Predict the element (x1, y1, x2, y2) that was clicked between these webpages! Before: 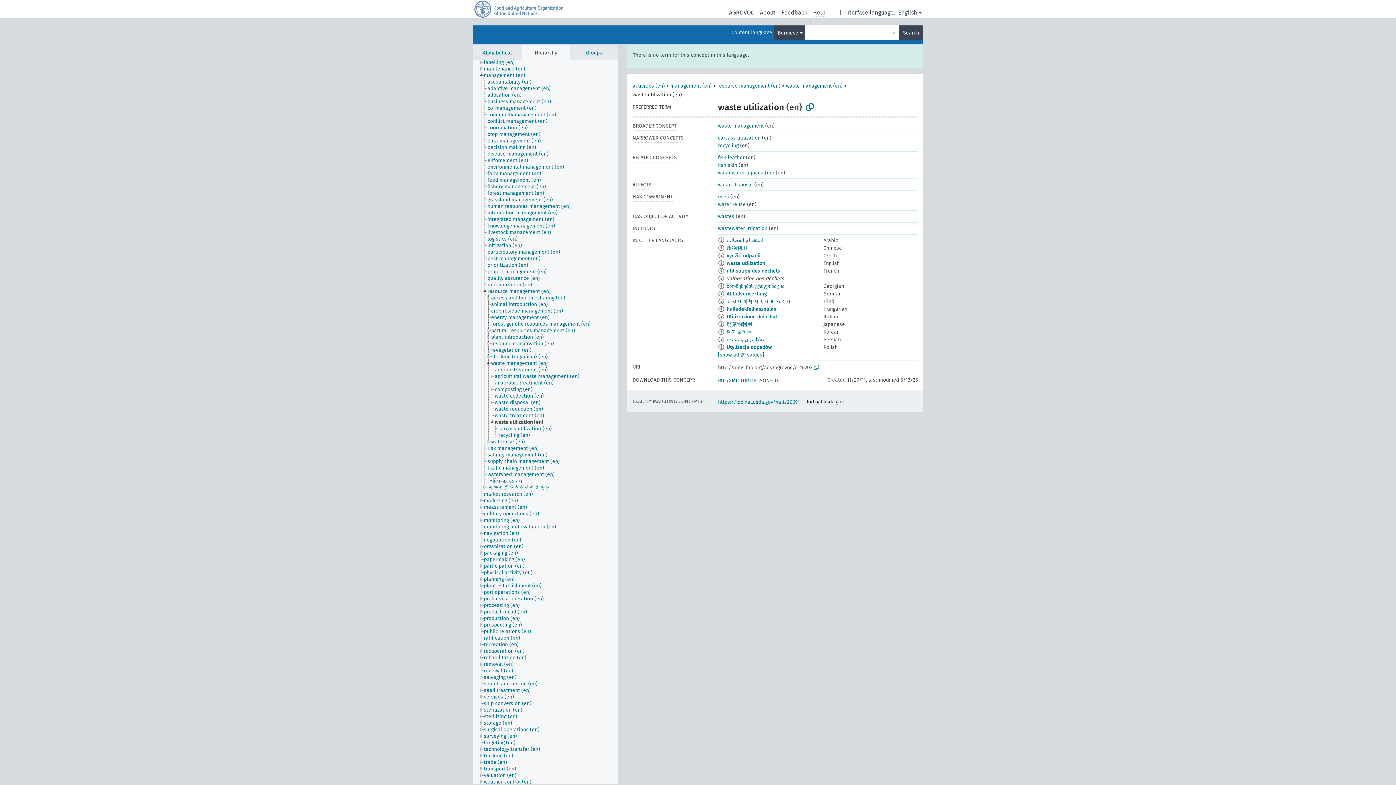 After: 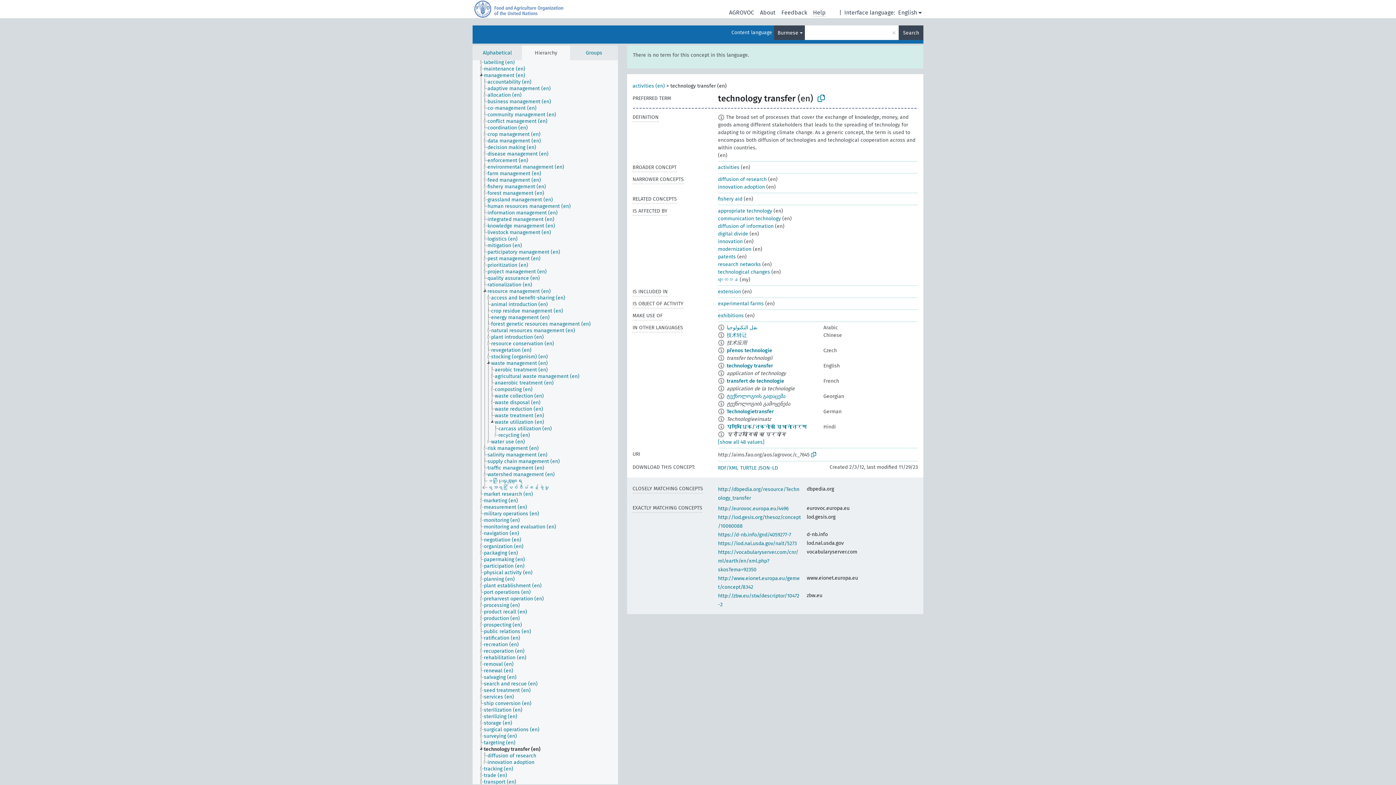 Action: label: technology transfer (en) bbox: (483, 746, 546, 753)